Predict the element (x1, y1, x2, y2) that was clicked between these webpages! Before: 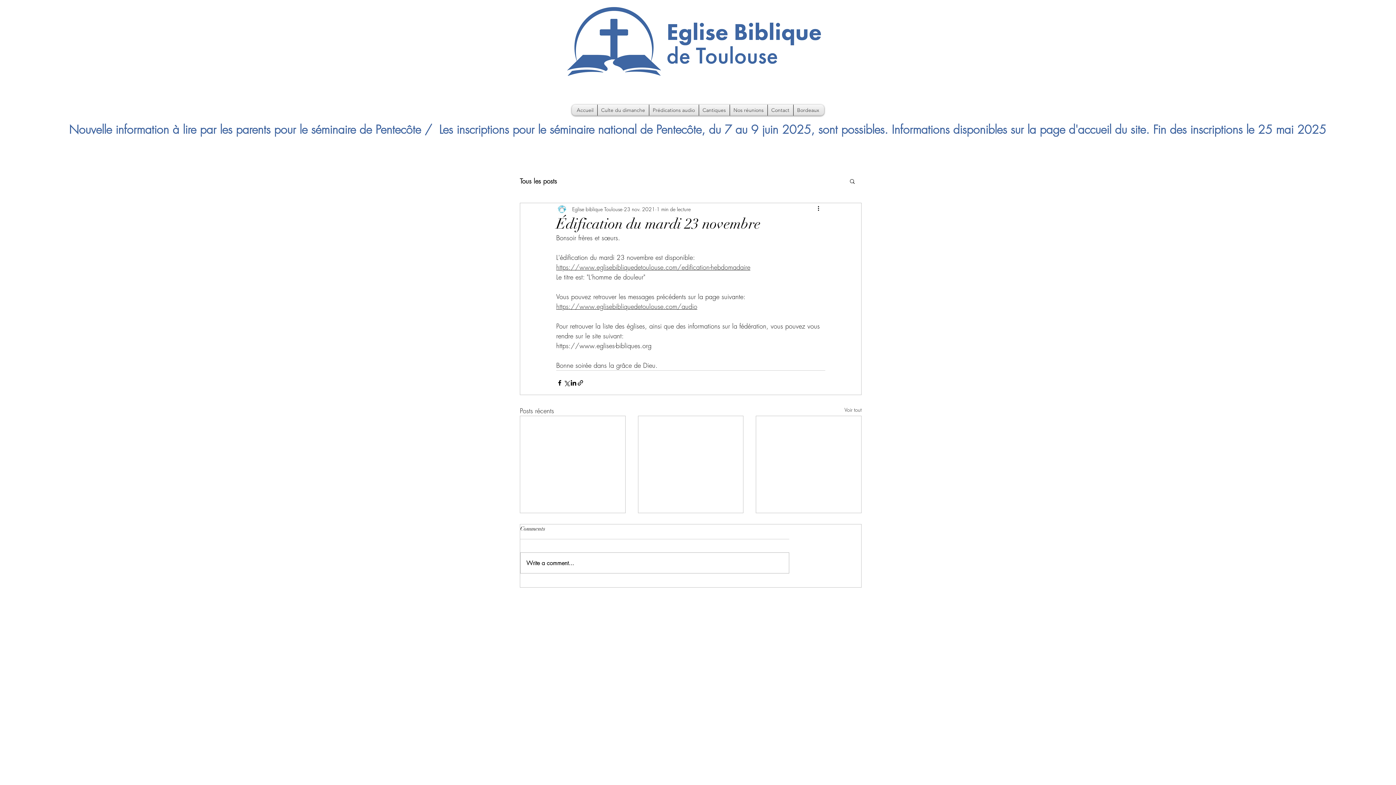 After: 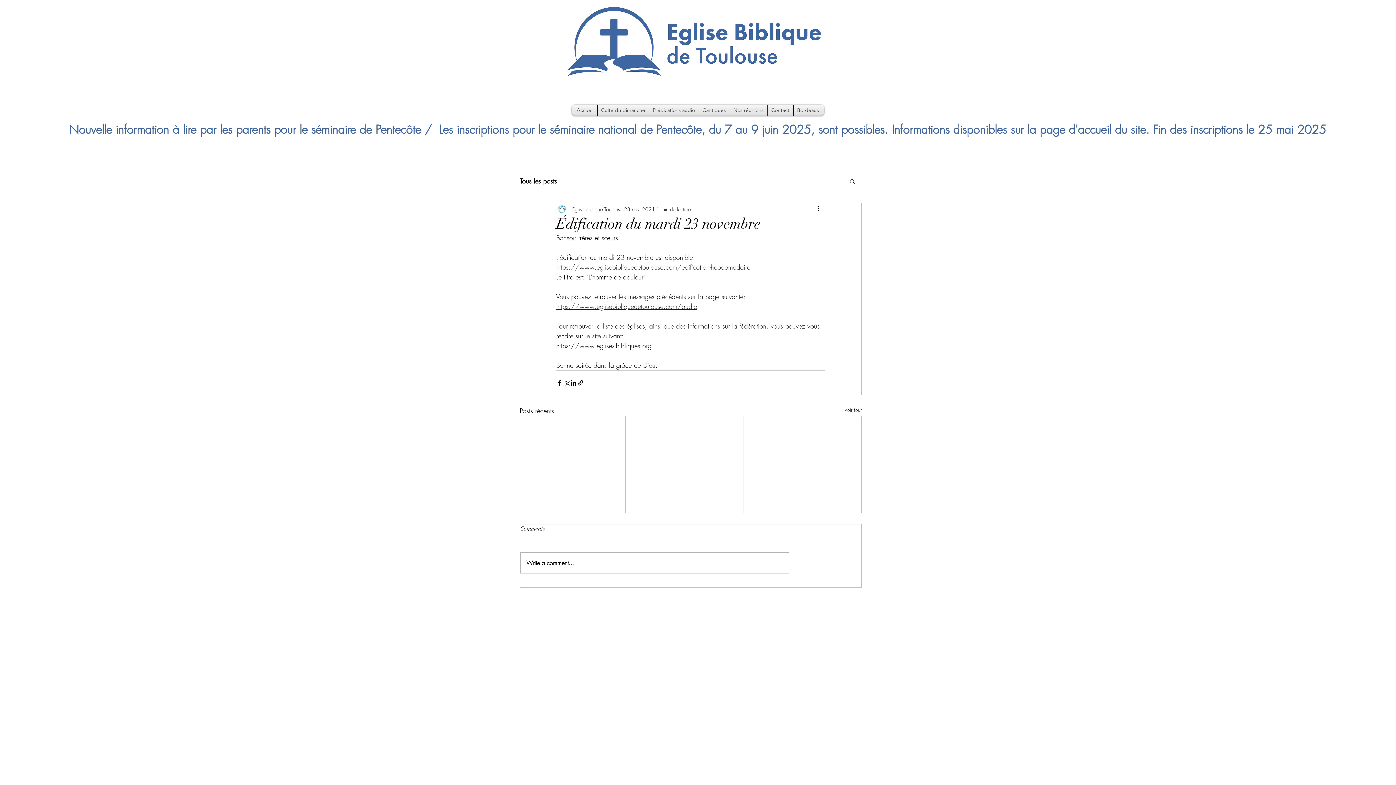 Action: label: Rechercher bbox: (849, 178, 856, 184)